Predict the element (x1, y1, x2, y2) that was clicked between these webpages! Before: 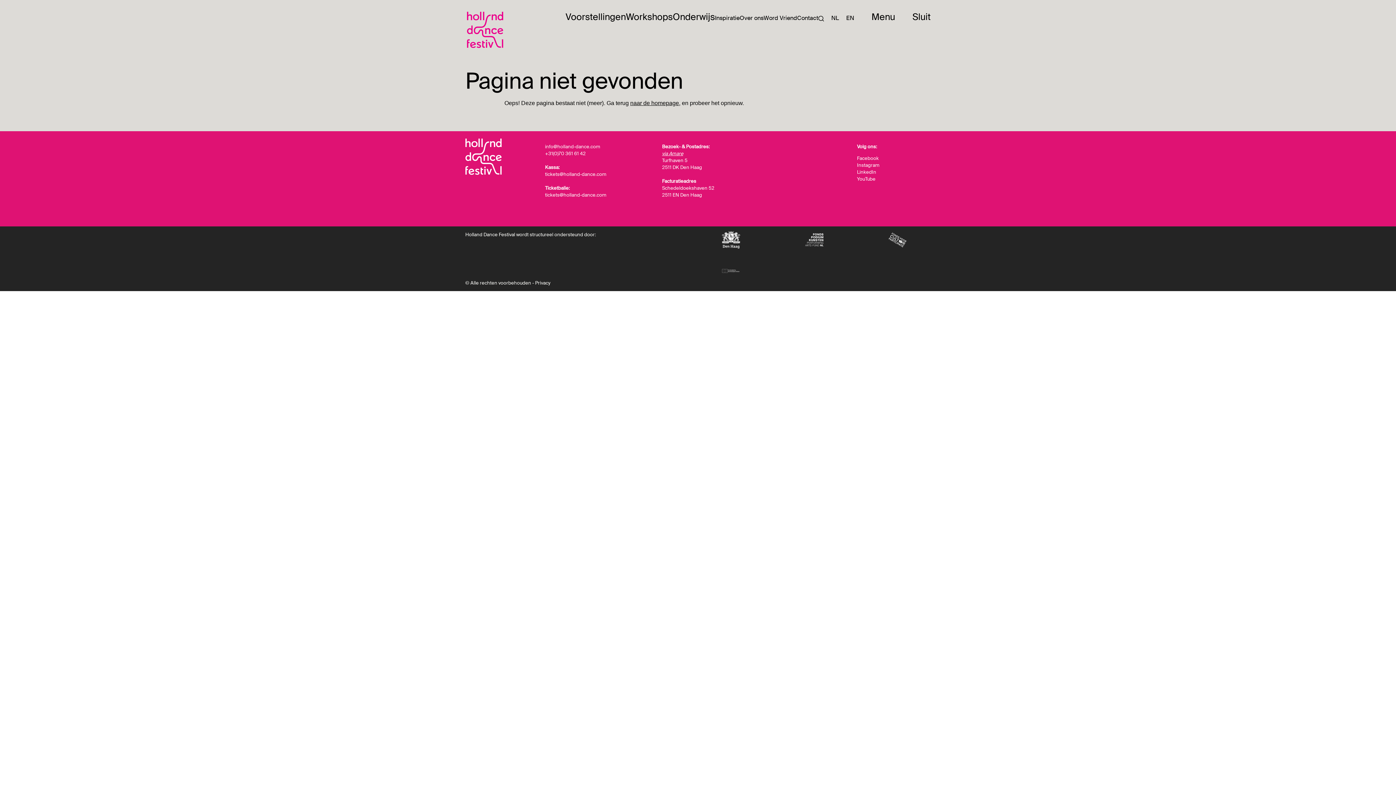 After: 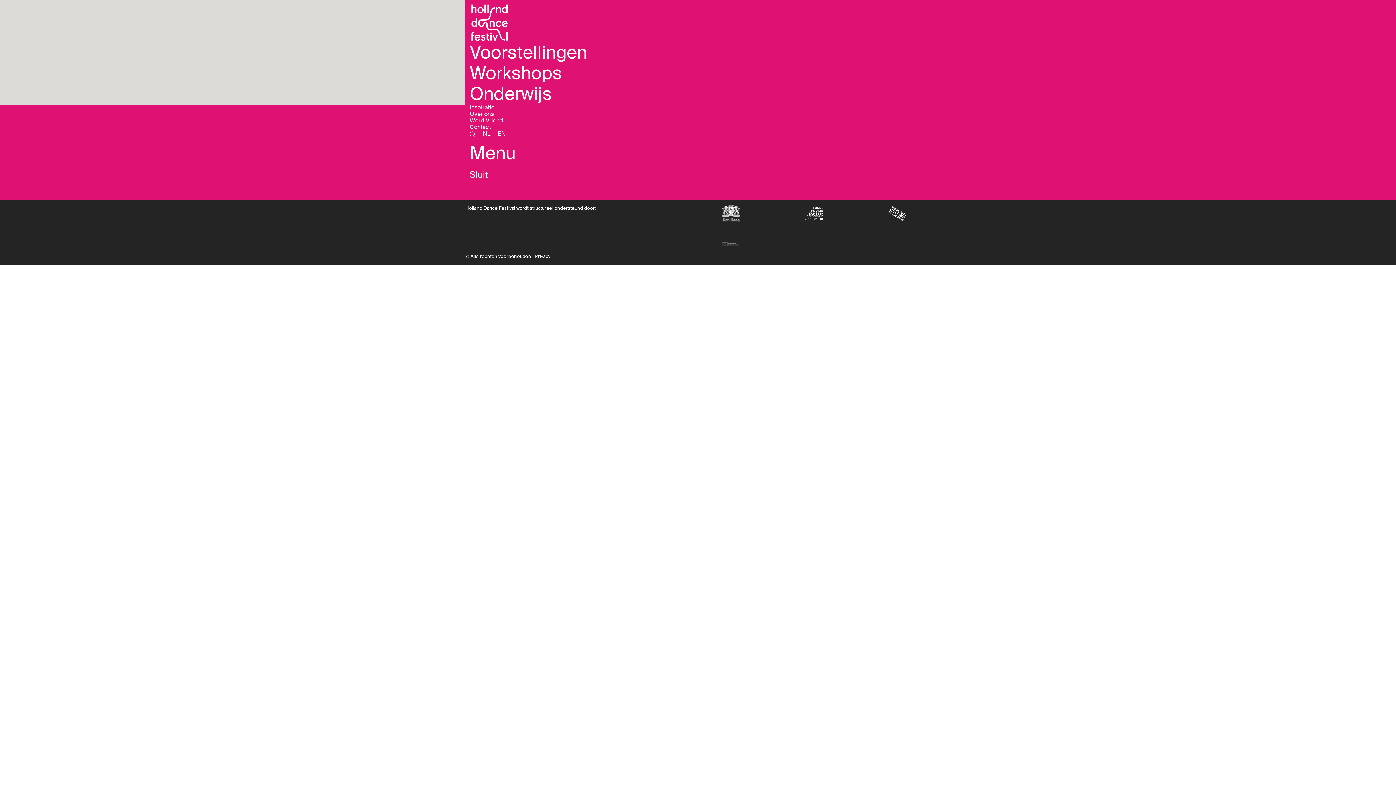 Action: bbox: (871, 10, 895, 22) label: Menu